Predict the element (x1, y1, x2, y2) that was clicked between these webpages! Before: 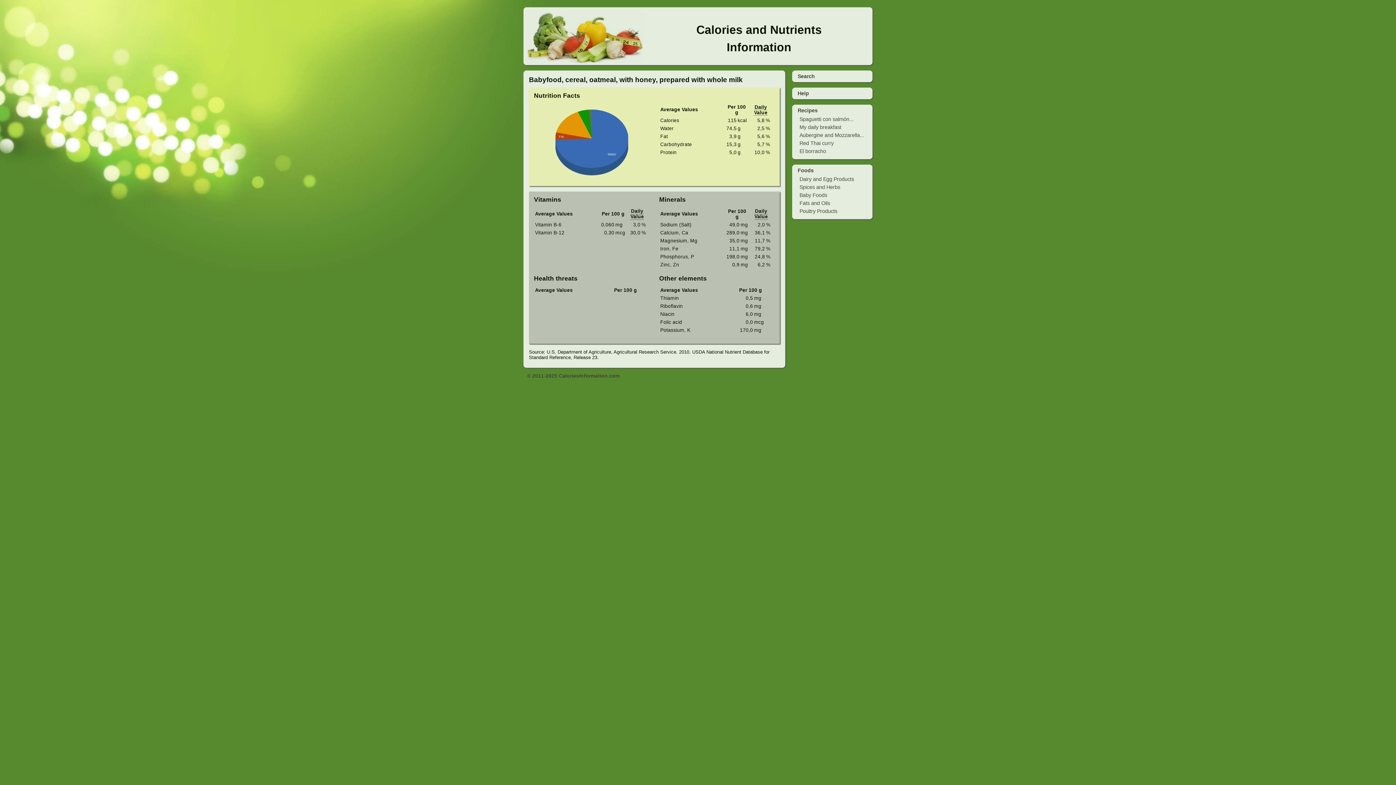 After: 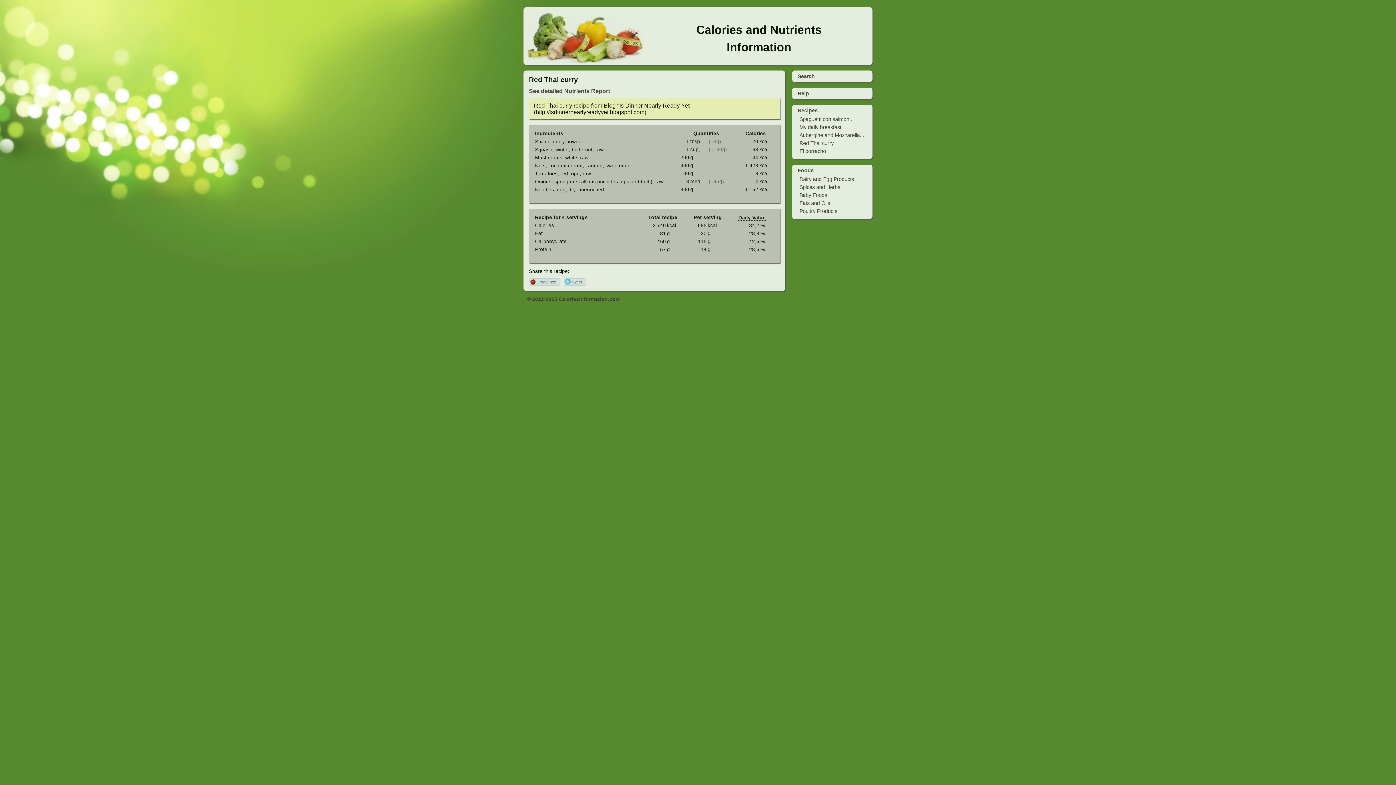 Action: bbox: (799, 139, 833, 147) label: Red Thai curry